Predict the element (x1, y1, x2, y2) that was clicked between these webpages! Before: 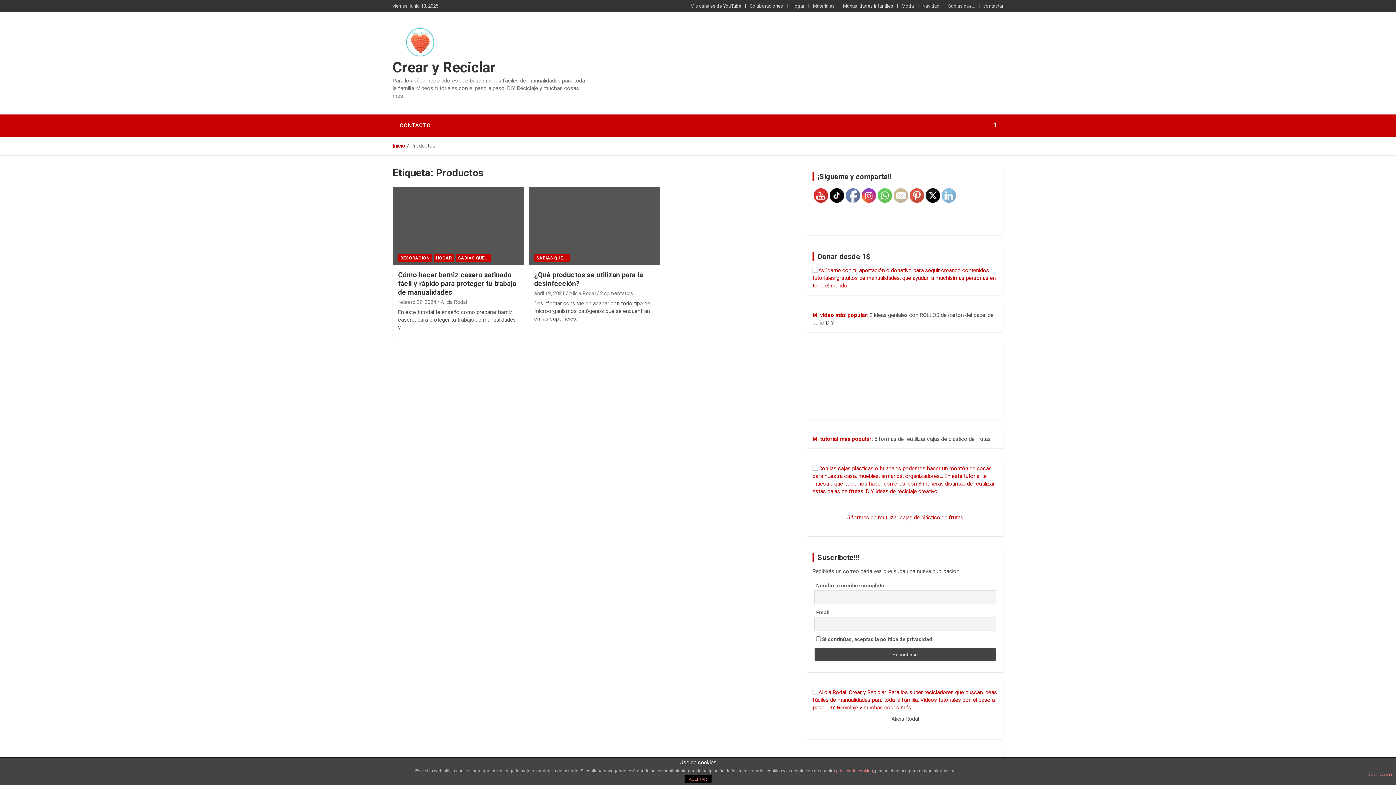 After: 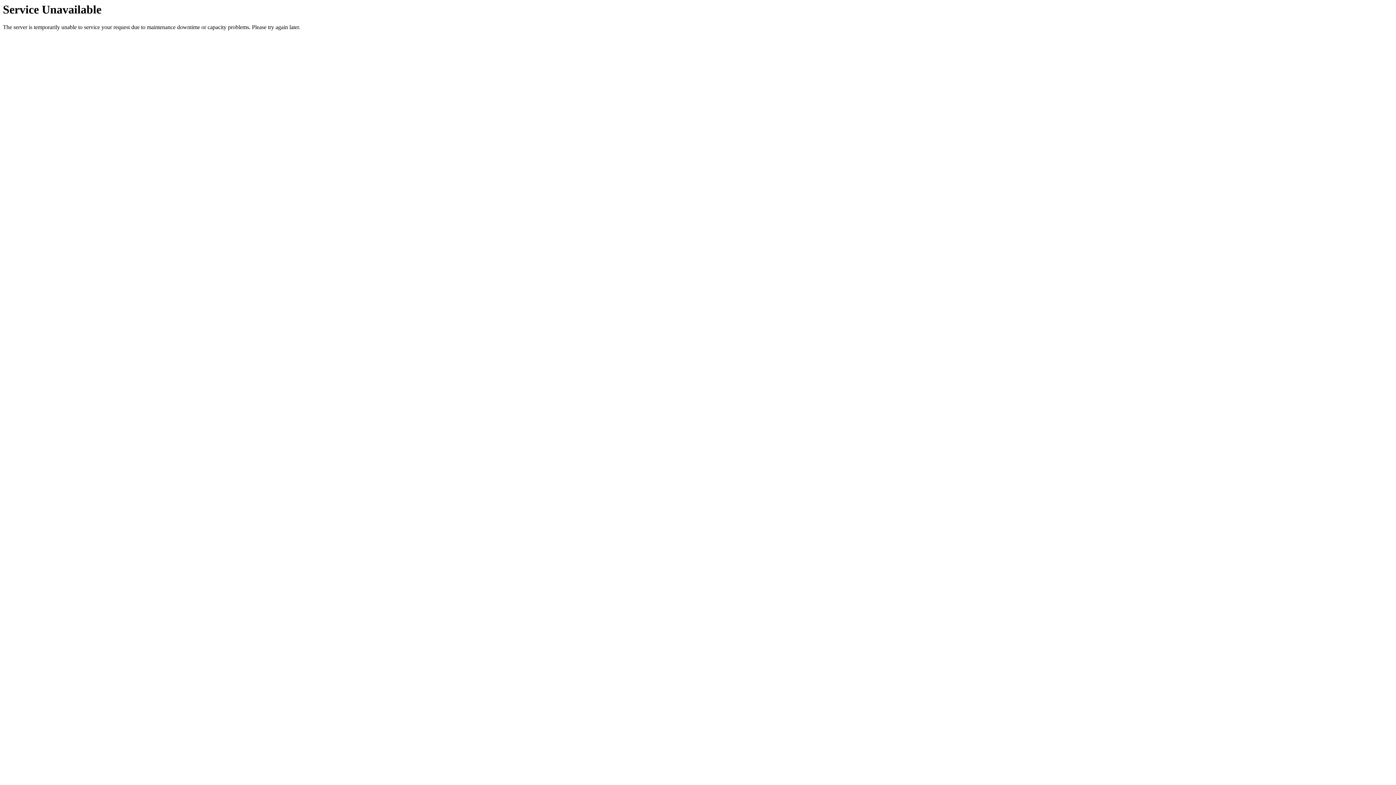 Action: label: 2 comentarios bbox: (600, 290, 633, 296)